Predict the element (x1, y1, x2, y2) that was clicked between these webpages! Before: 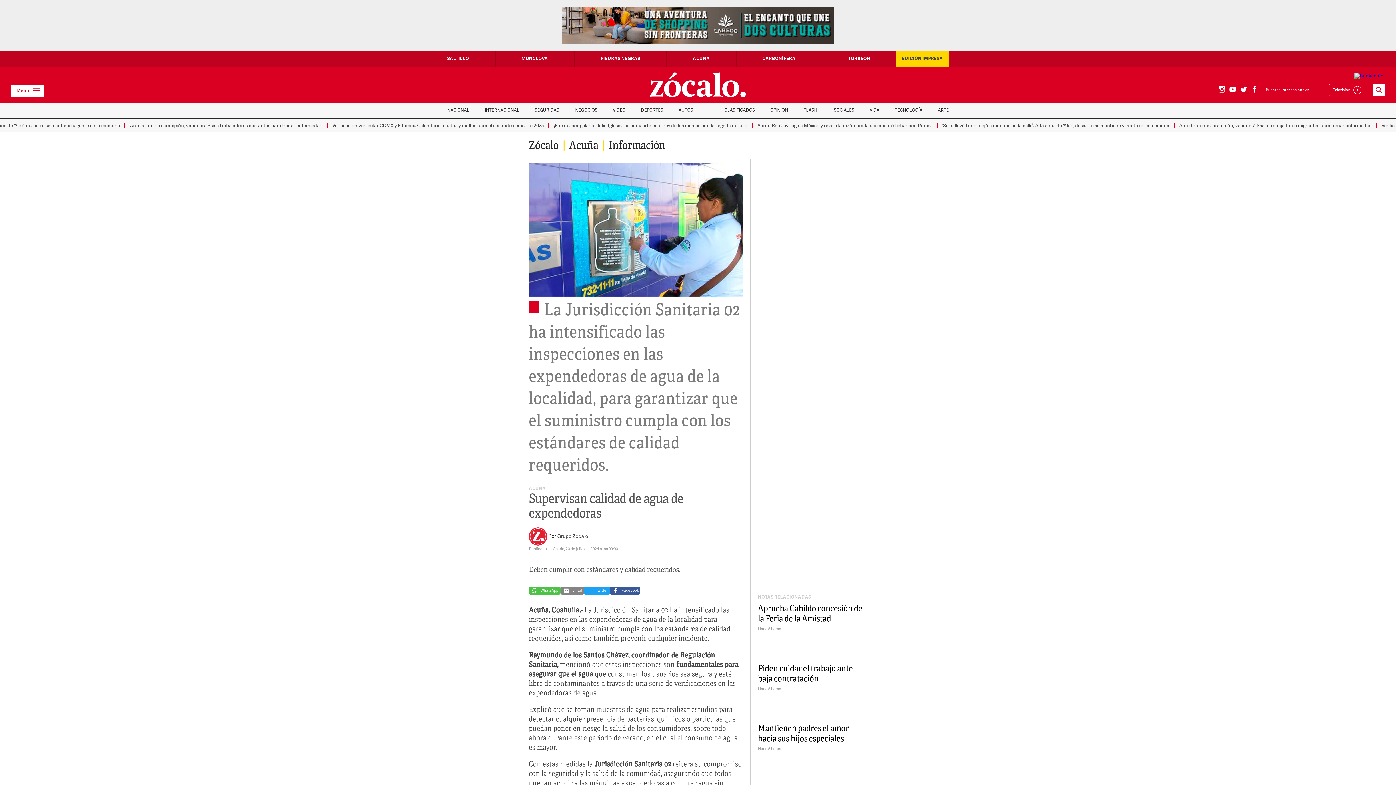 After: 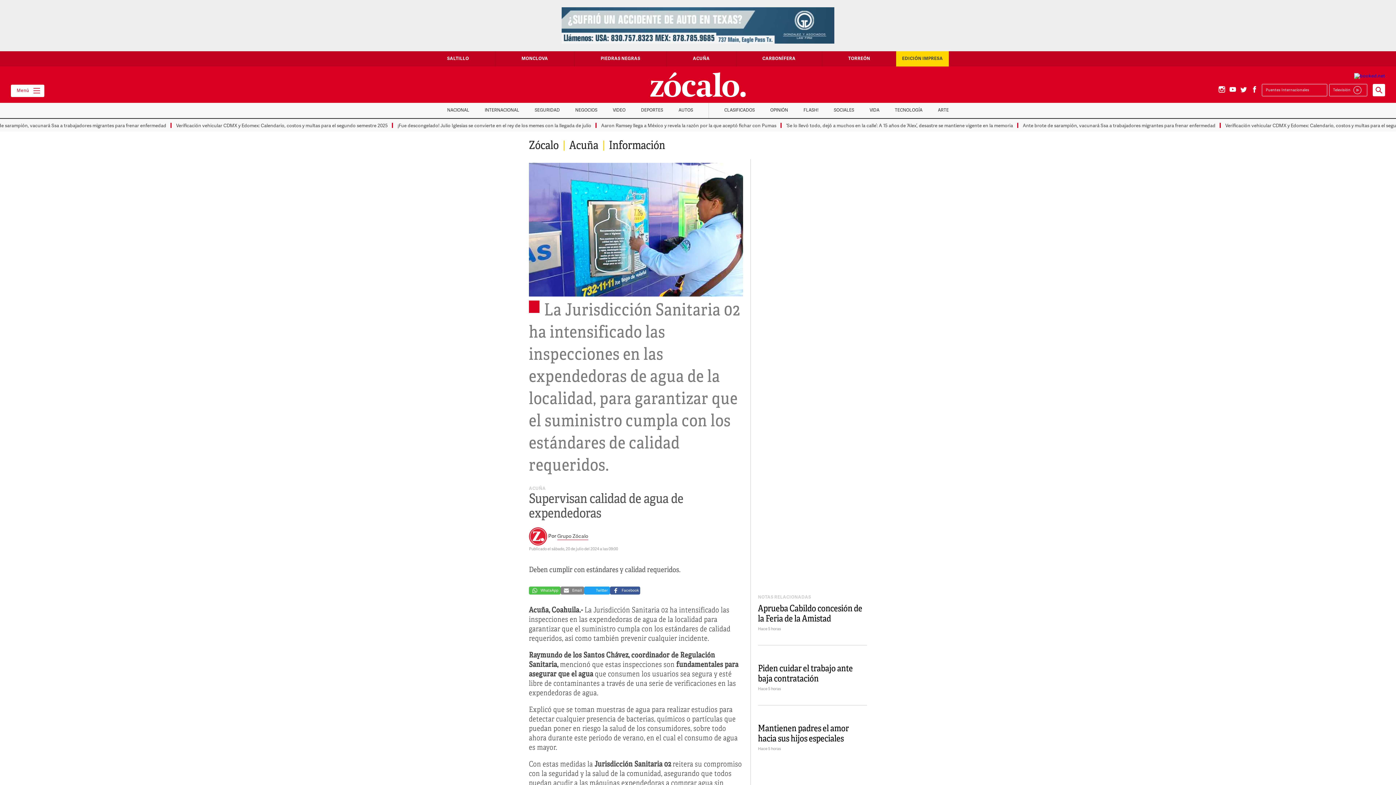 Action: label: | bbox: (821, 51, 822, 66)